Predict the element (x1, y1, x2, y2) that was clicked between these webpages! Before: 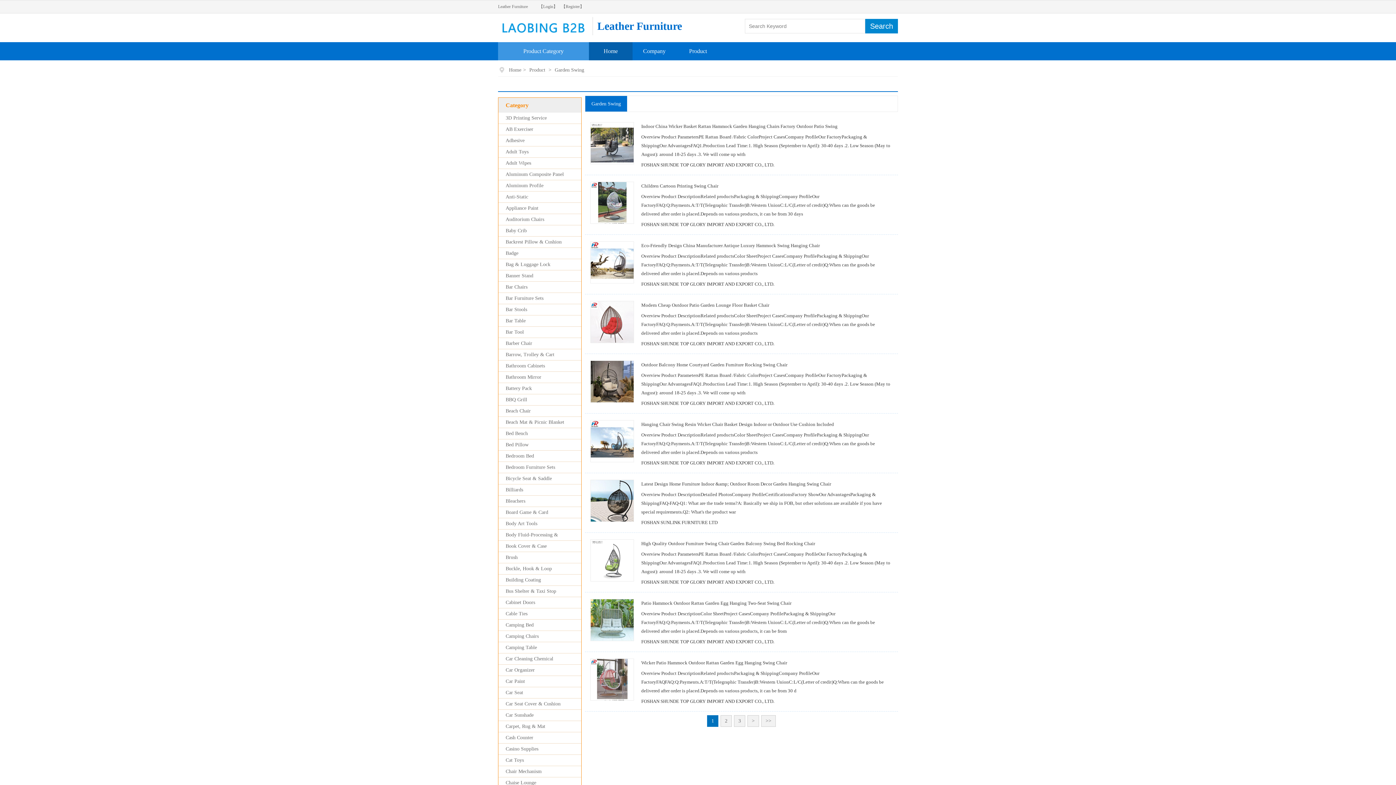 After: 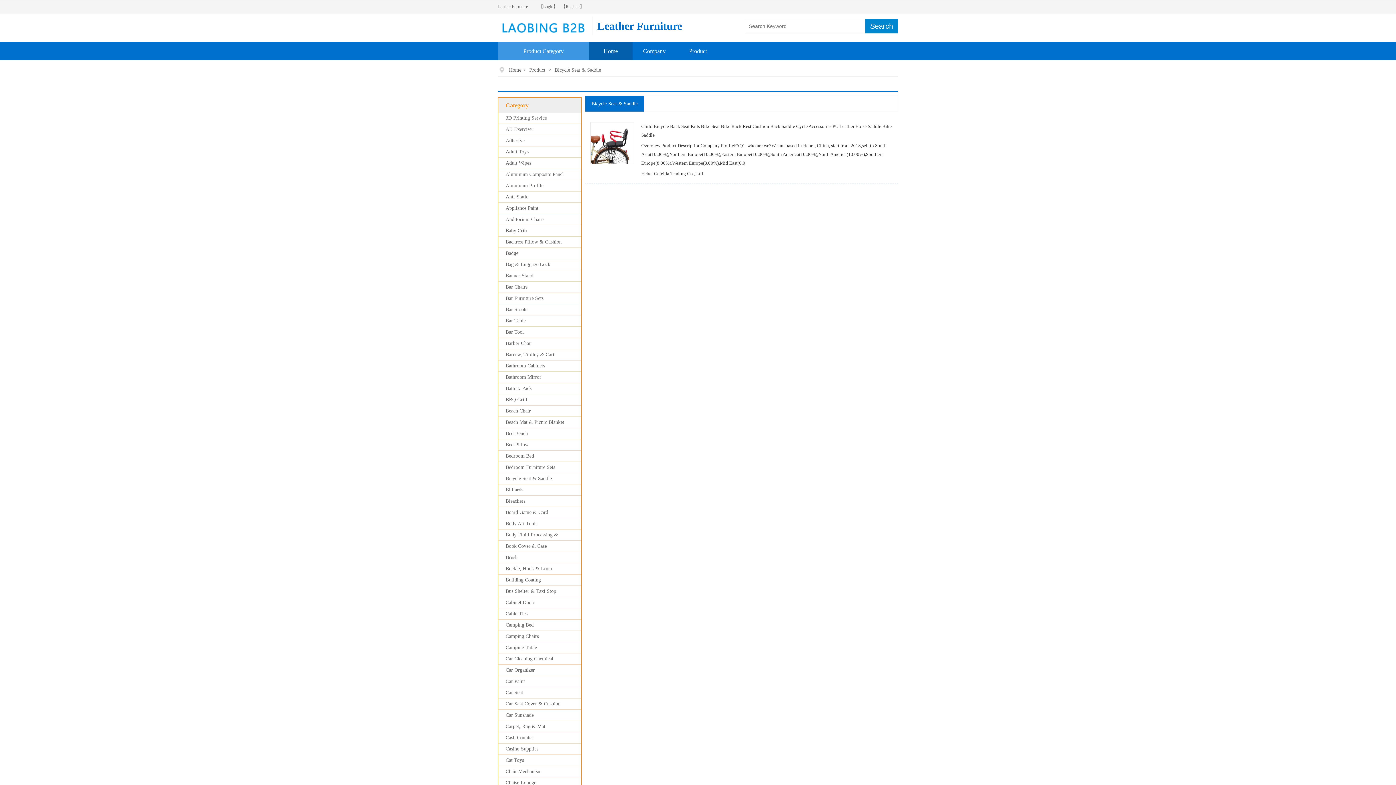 Action: label: Bicycle Seat & Saddle bbox: (505, 476, 552, 481)